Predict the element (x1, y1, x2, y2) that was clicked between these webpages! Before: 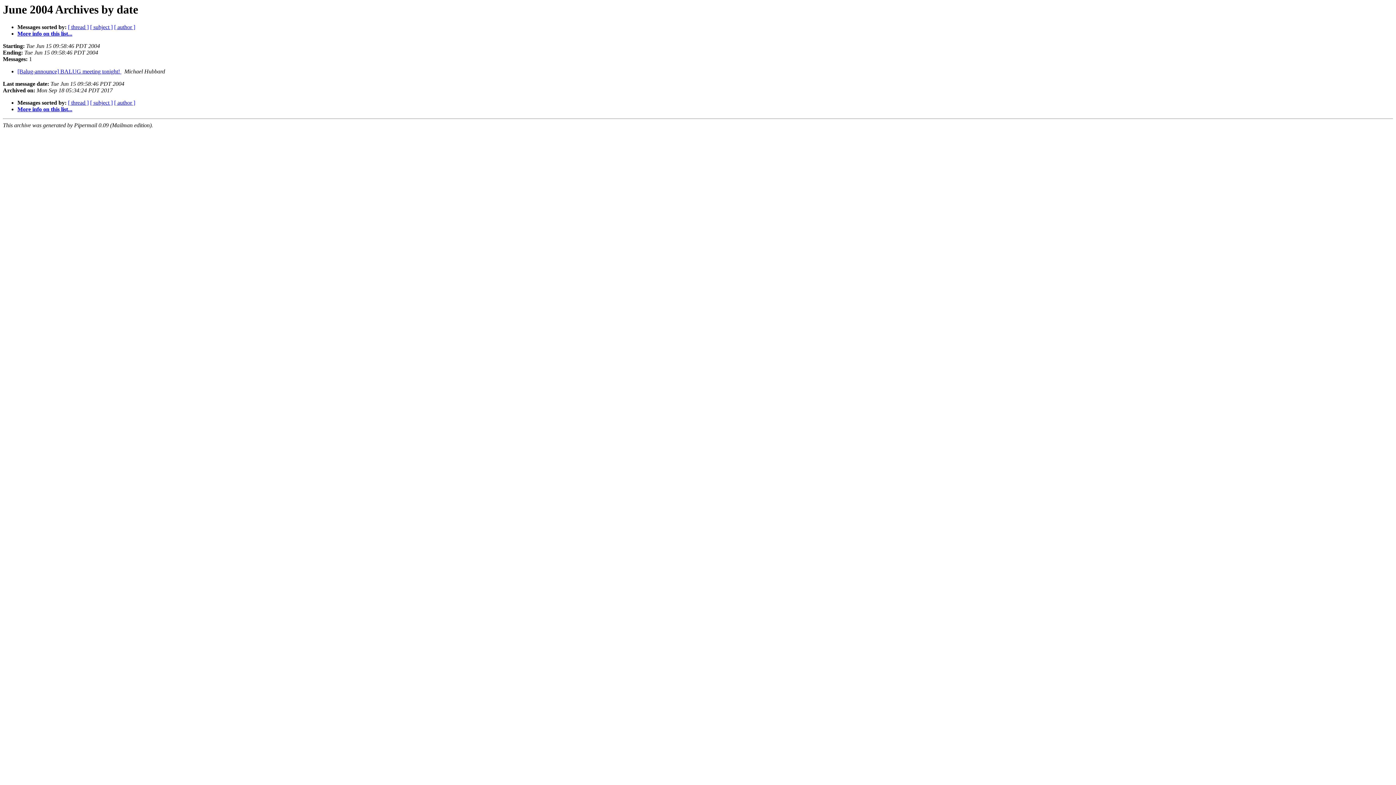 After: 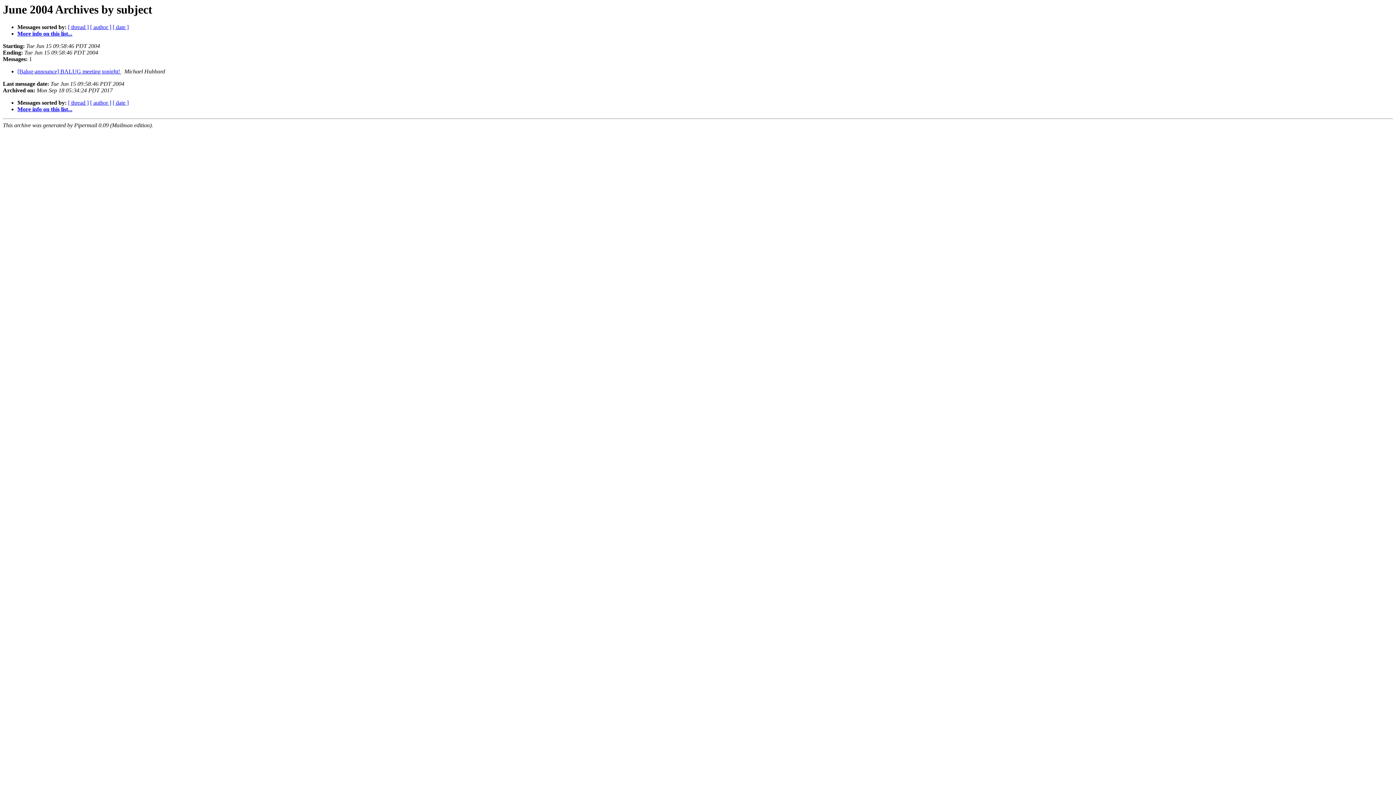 Action: bbox: (90, 99, 112, 105) label: [ subject ]